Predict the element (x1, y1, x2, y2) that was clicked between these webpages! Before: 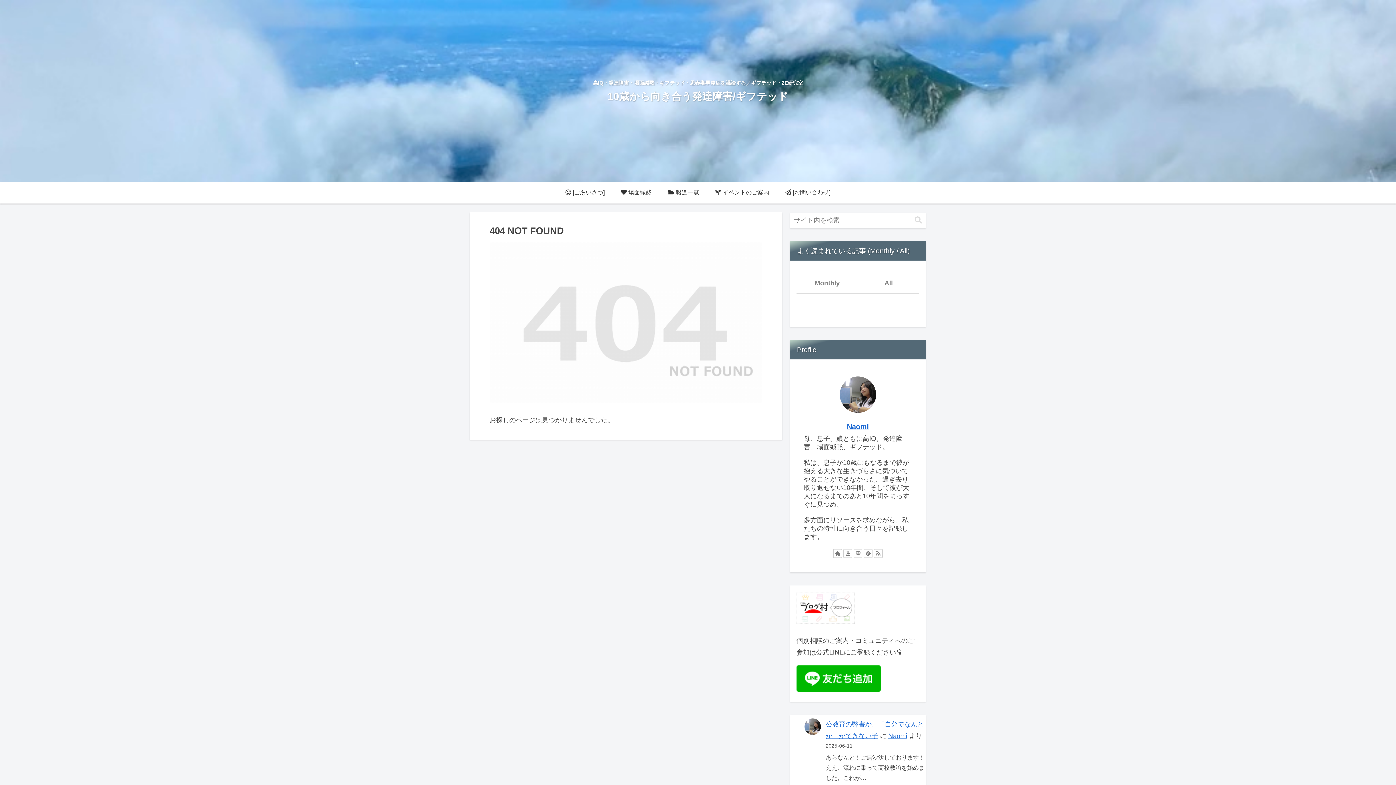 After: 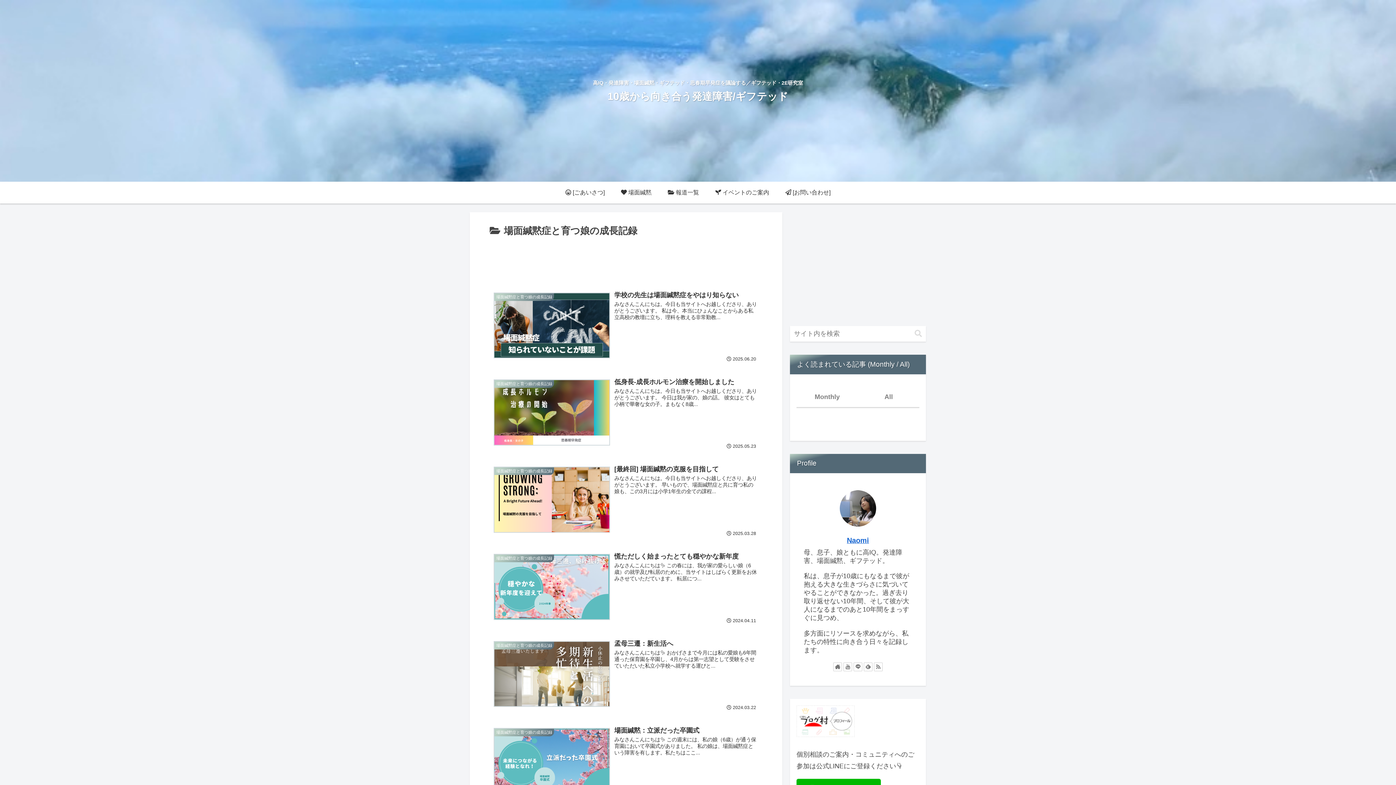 Action: label:  場面緘黙 bbox: (613, 181, 659, 203)